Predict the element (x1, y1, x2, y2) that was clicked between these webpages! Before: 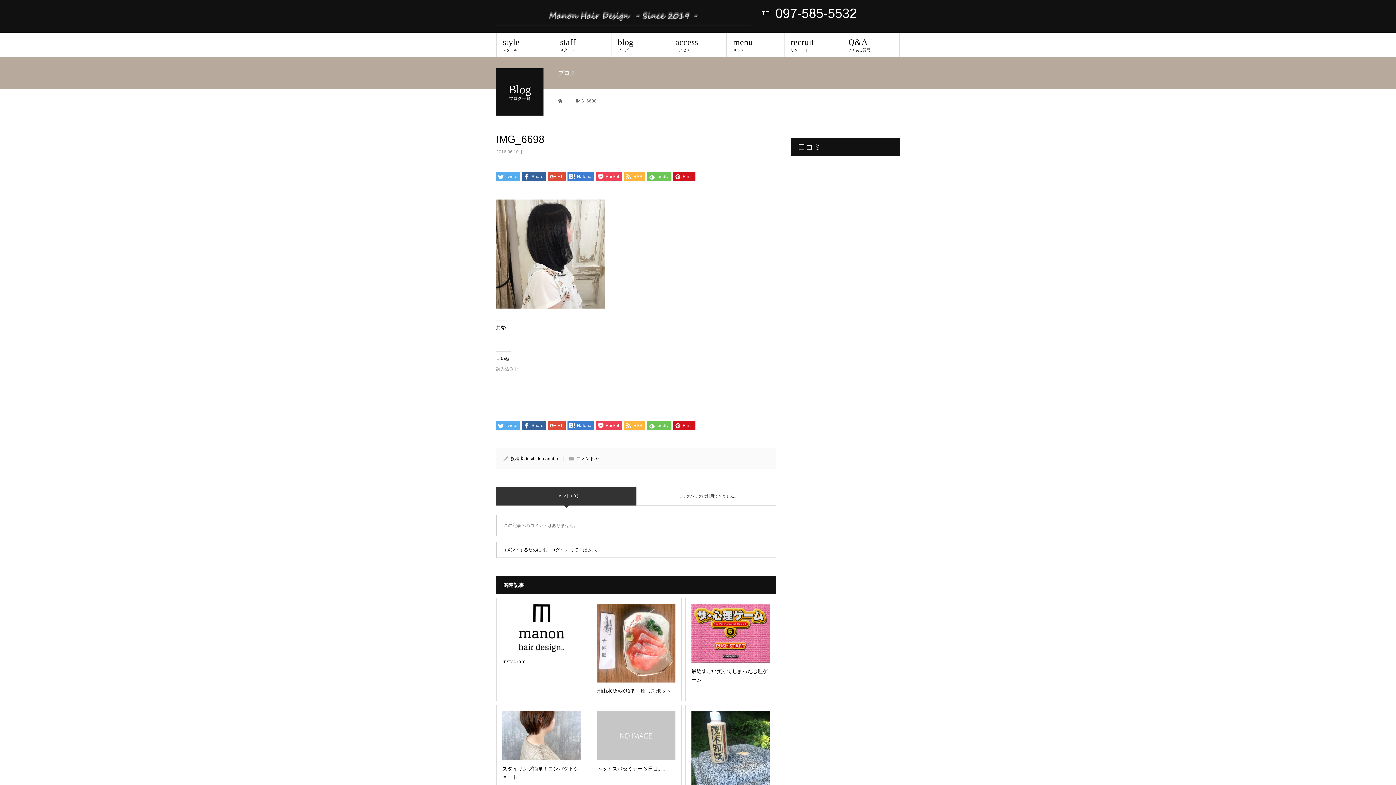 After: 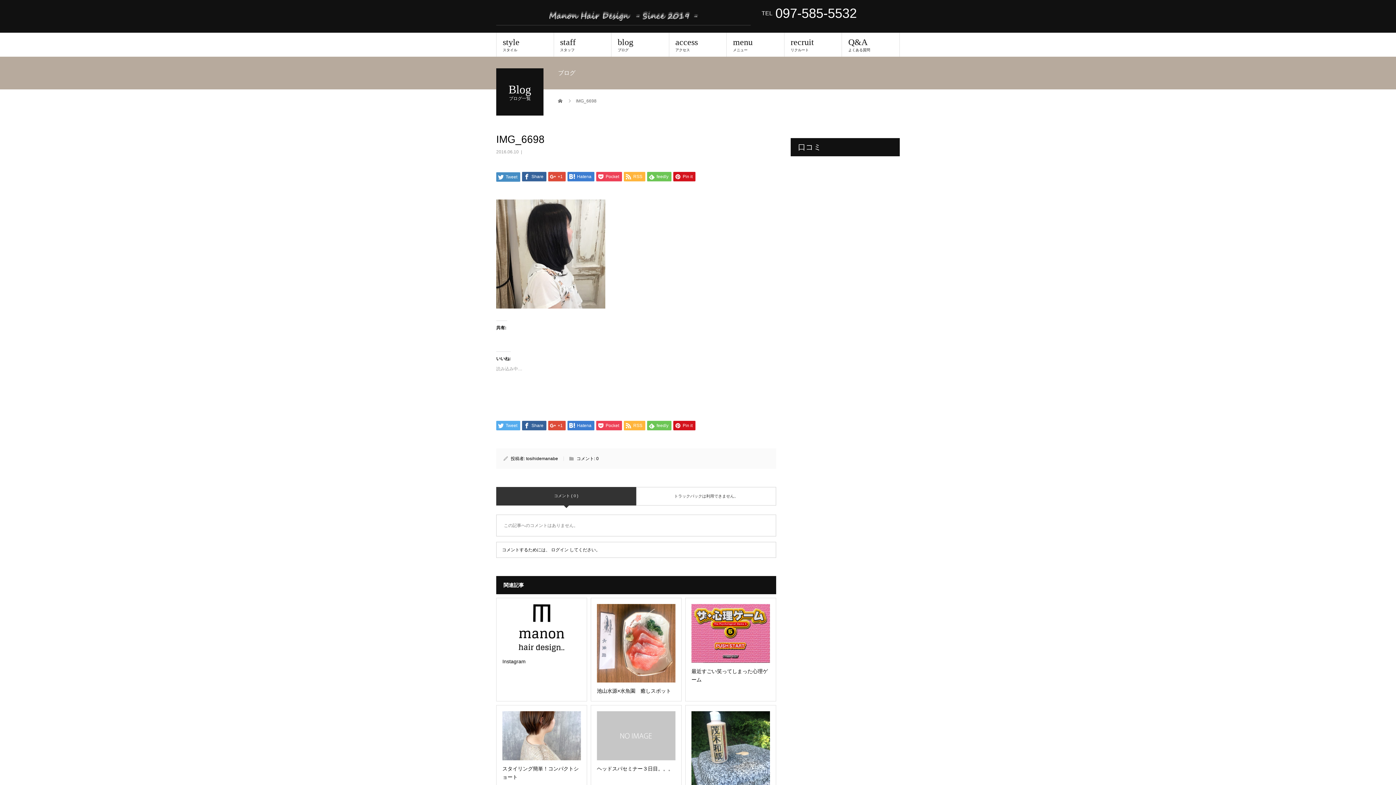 Action: label:  Tweet bbox: (496, 172, 520, 181)